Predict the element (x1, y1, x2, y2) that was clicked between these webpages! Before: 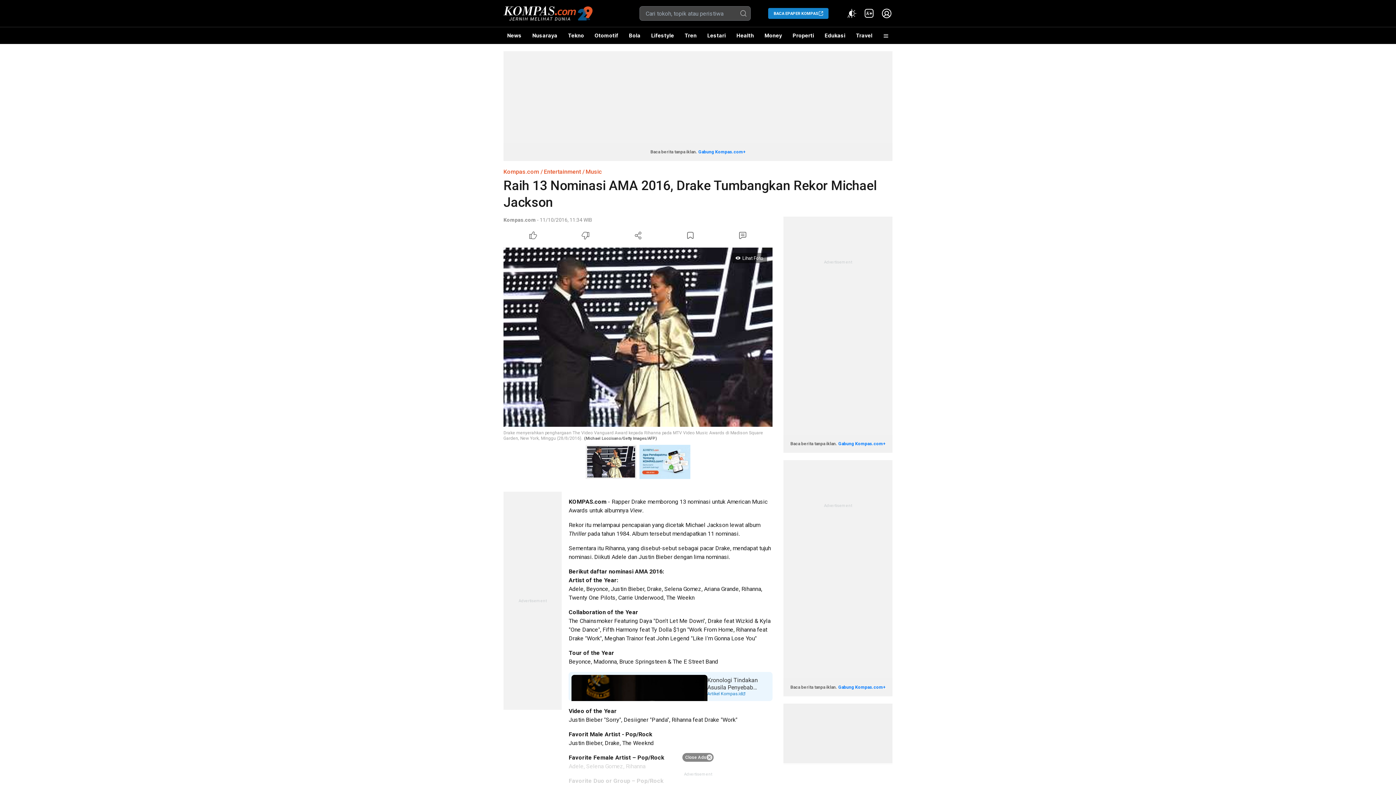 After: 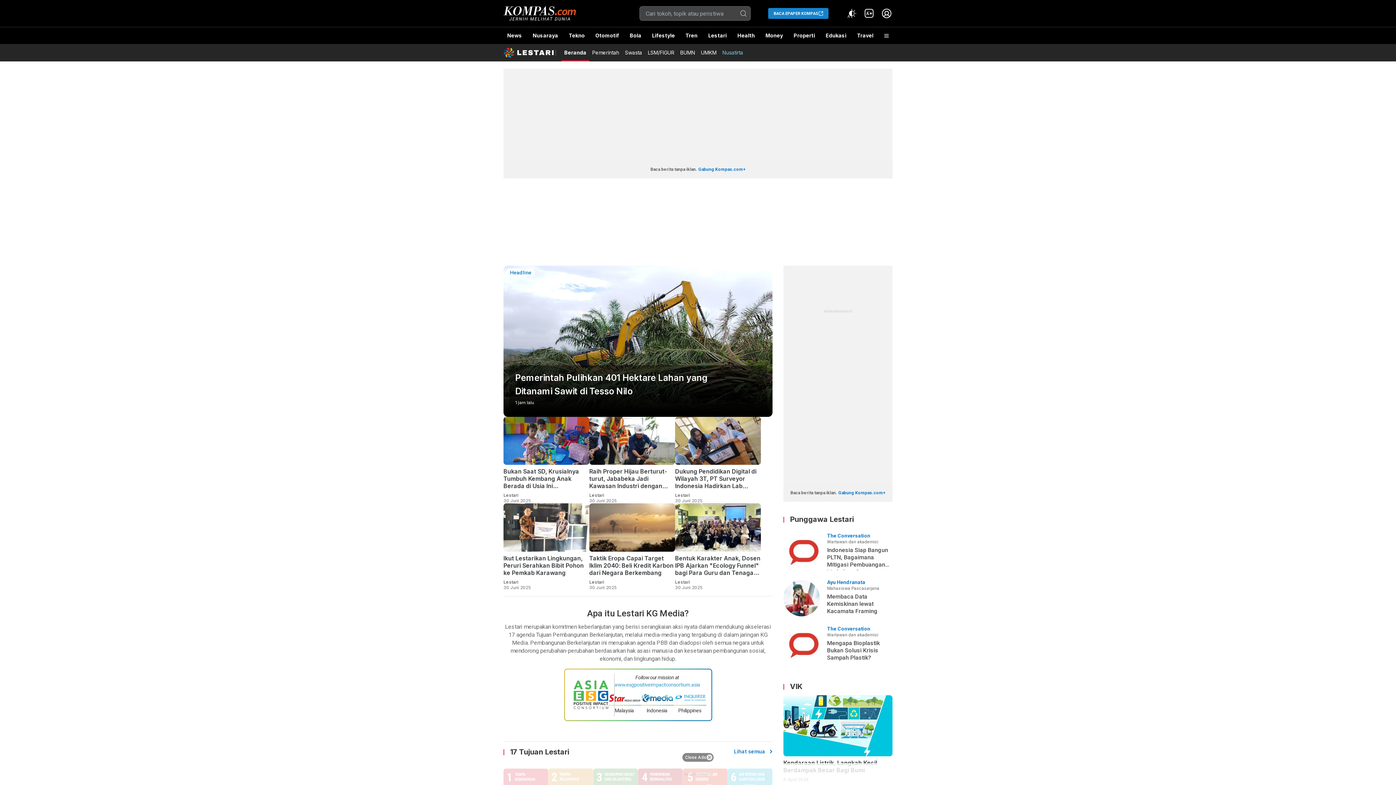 Action: bbox: (703, 27, 729, 44) label: Lestari